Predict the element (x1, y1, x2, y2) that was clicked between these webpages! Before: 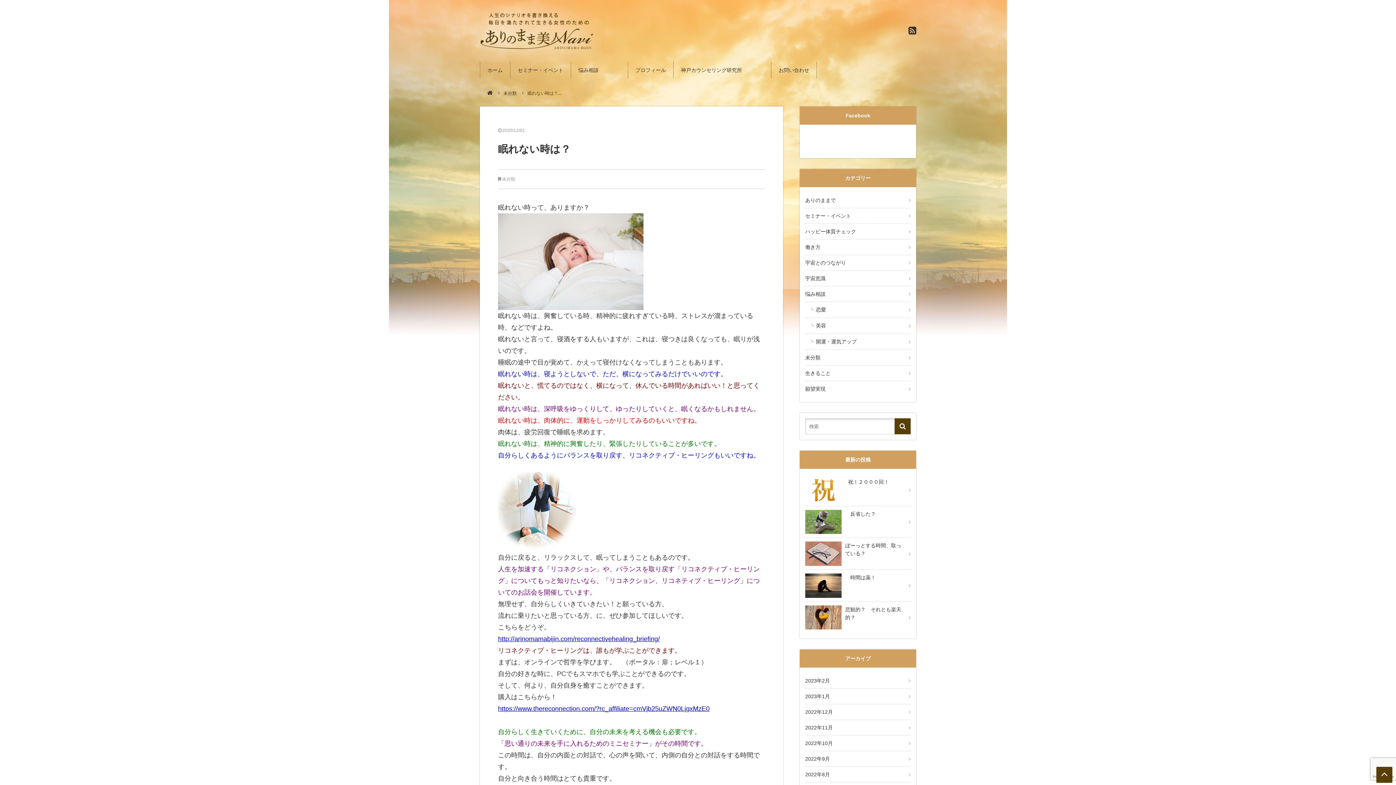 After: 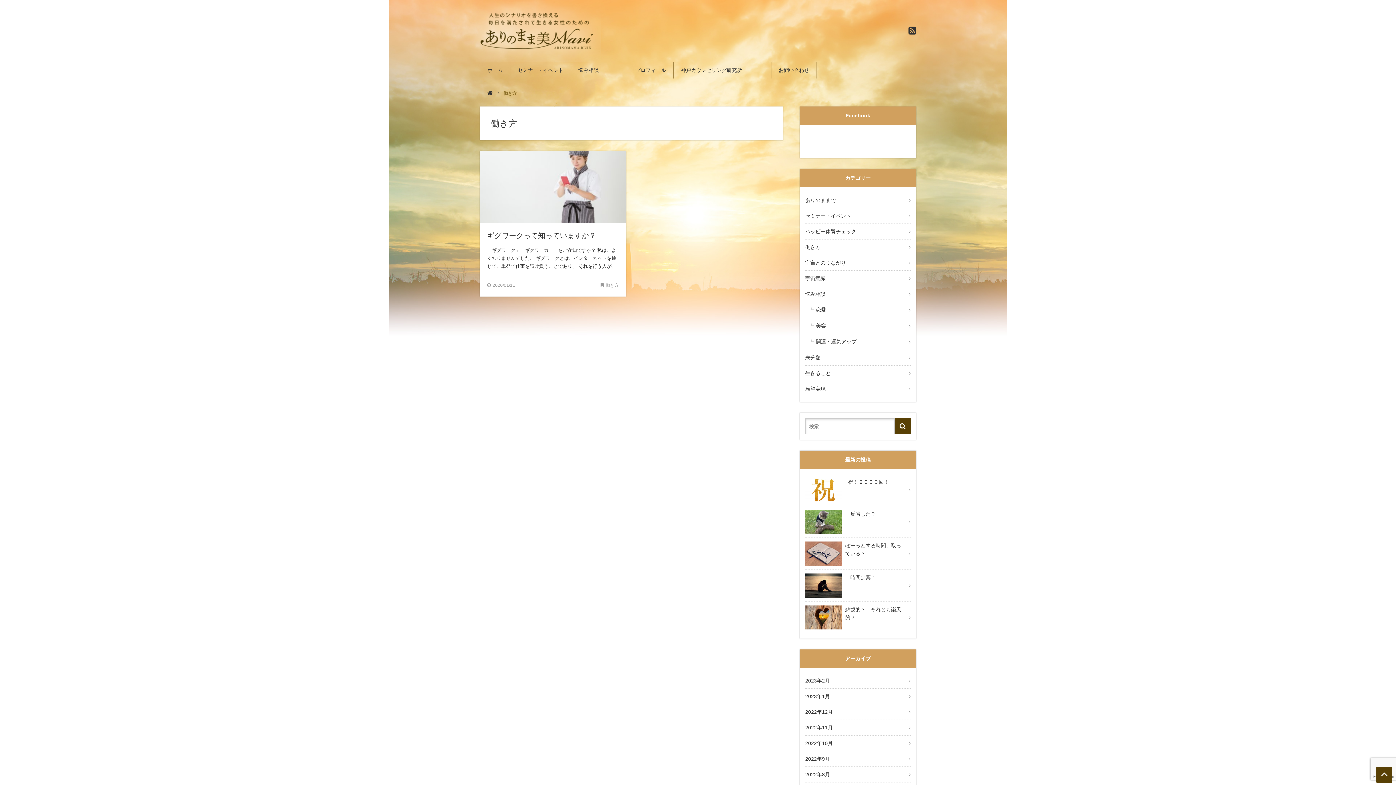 Action: label: 働き方 bbox: (805, 239, 910, 254)